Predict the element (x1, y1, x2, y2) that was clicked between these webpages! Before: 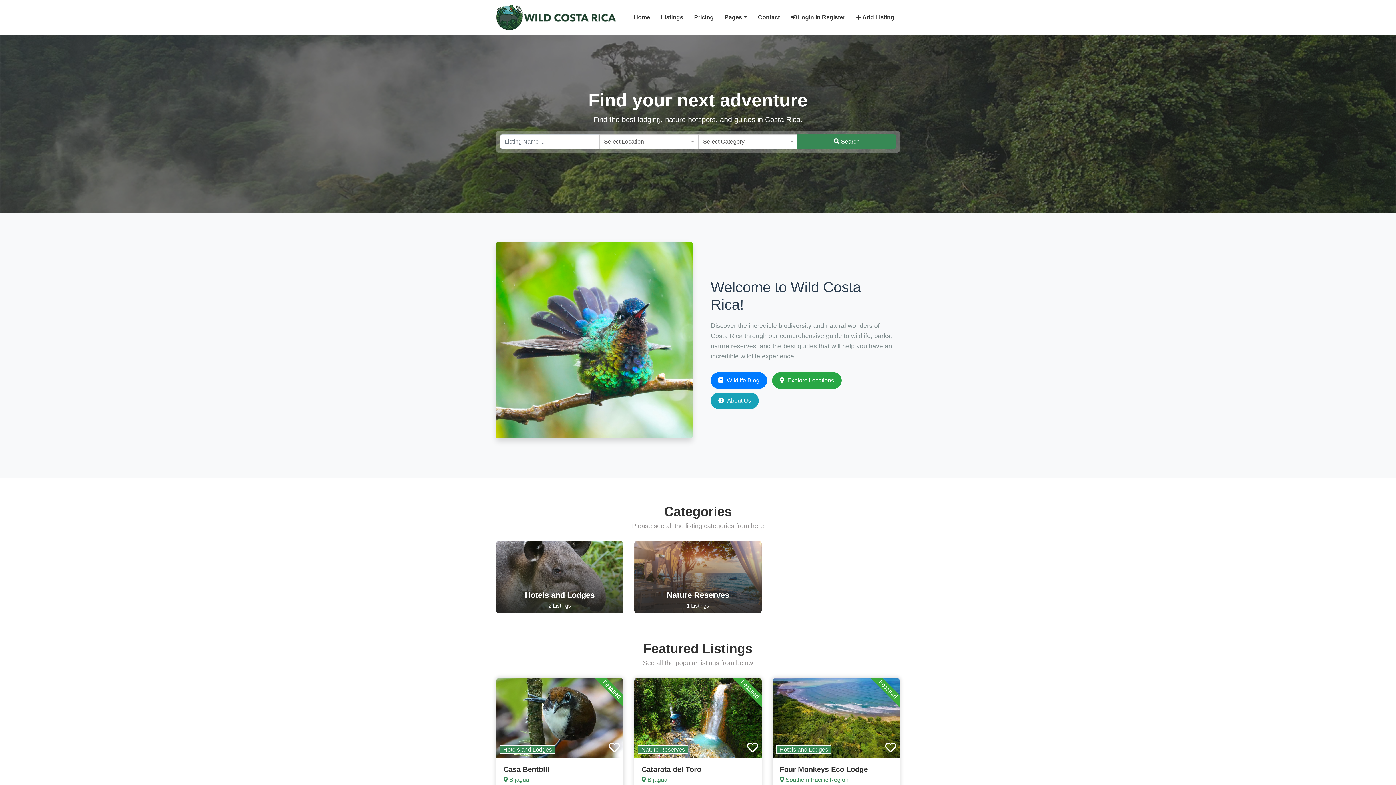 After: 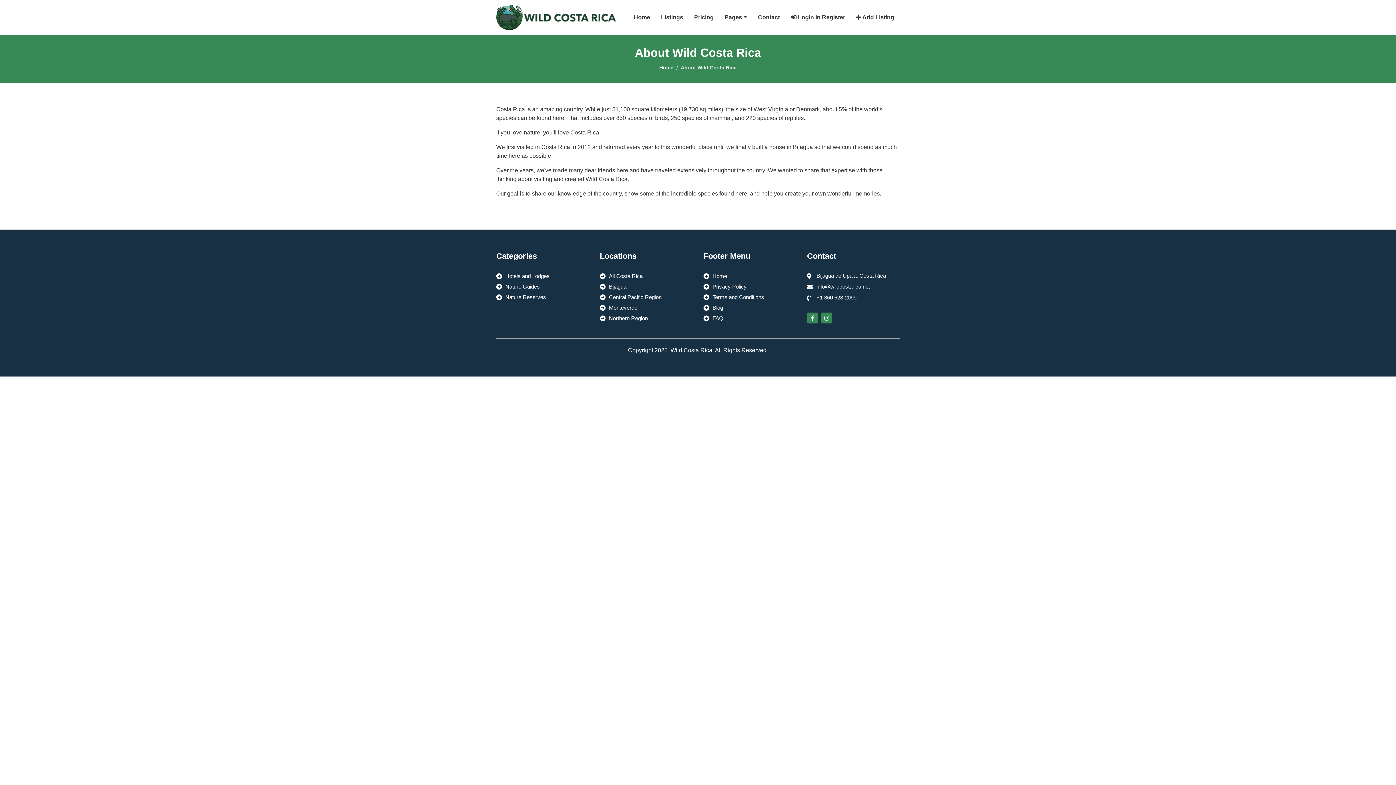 Action: label:  About Us bbox: (710, 392, 758, 409)